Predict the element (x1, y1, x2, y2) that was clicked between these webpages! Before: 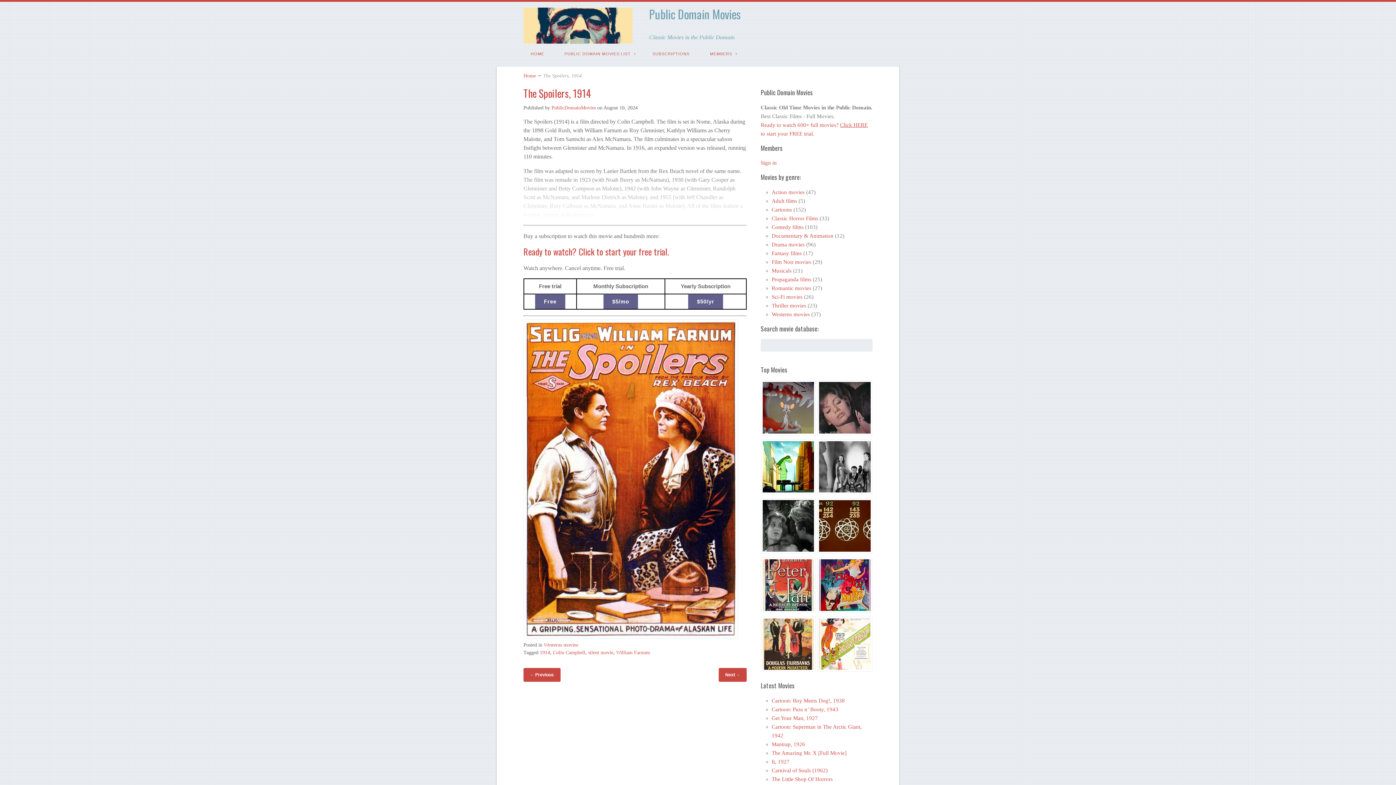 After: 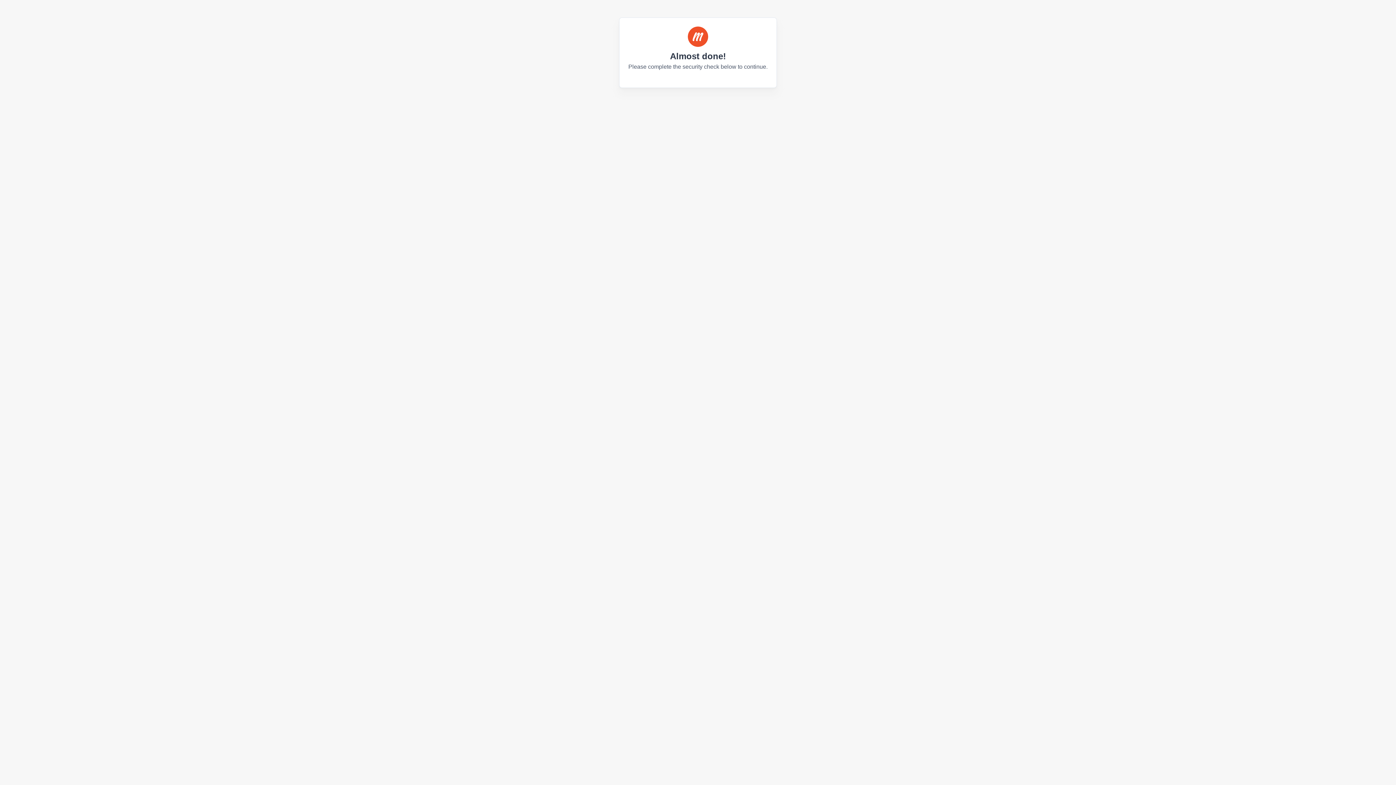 Action: label: $50/yr bbox: (688, 294, 723, 309)